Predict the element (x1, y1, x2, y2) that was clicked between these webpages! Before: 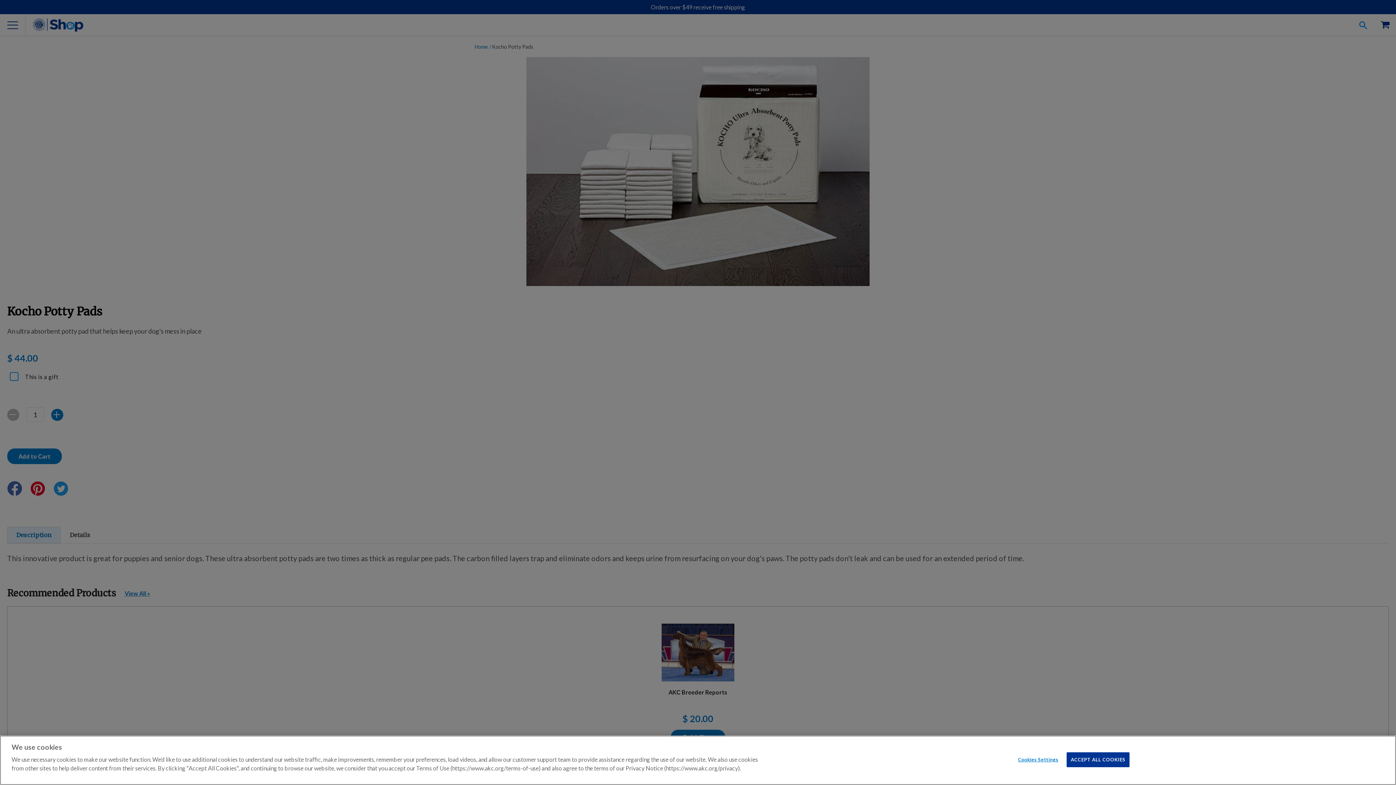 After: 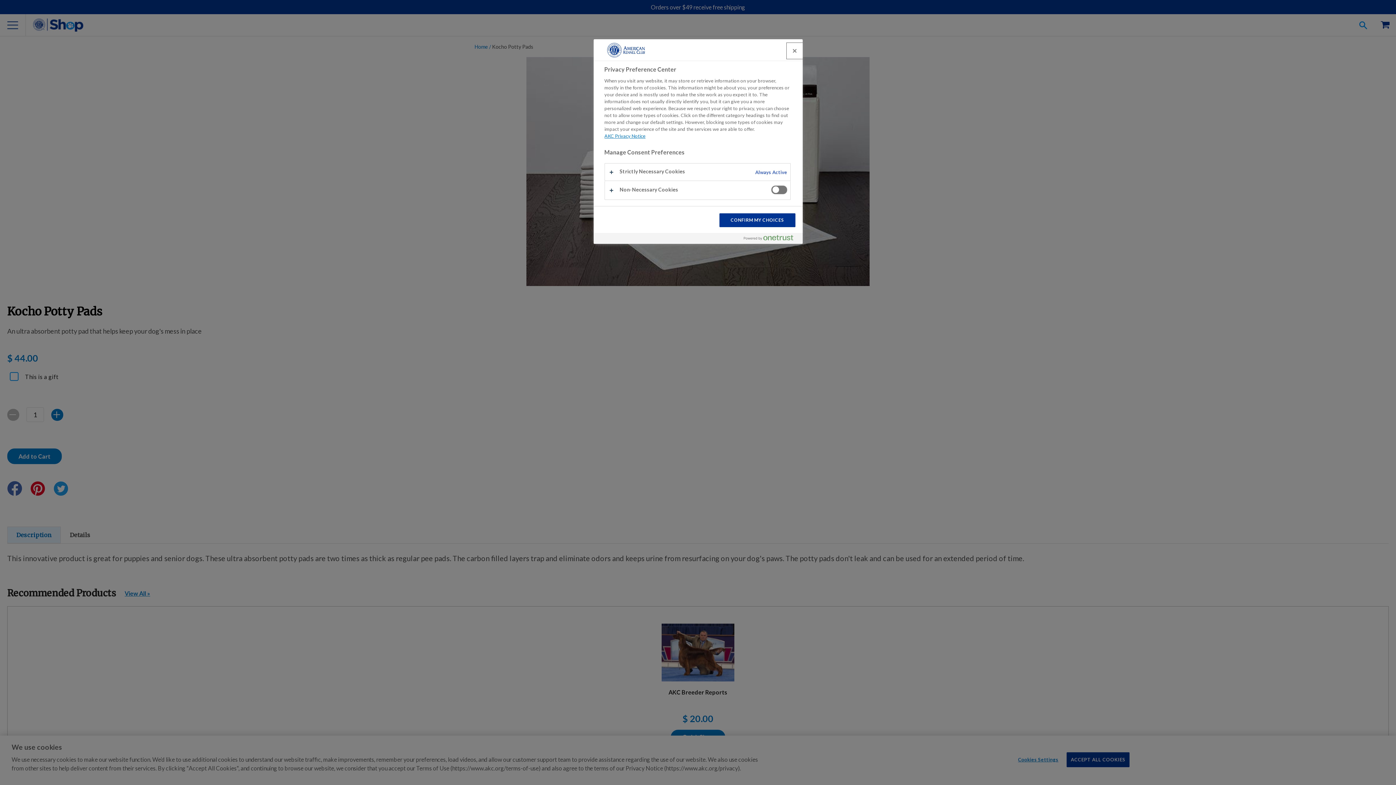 Action: bbox: (1015, 753, 1061, 767) label: Cookies Settings